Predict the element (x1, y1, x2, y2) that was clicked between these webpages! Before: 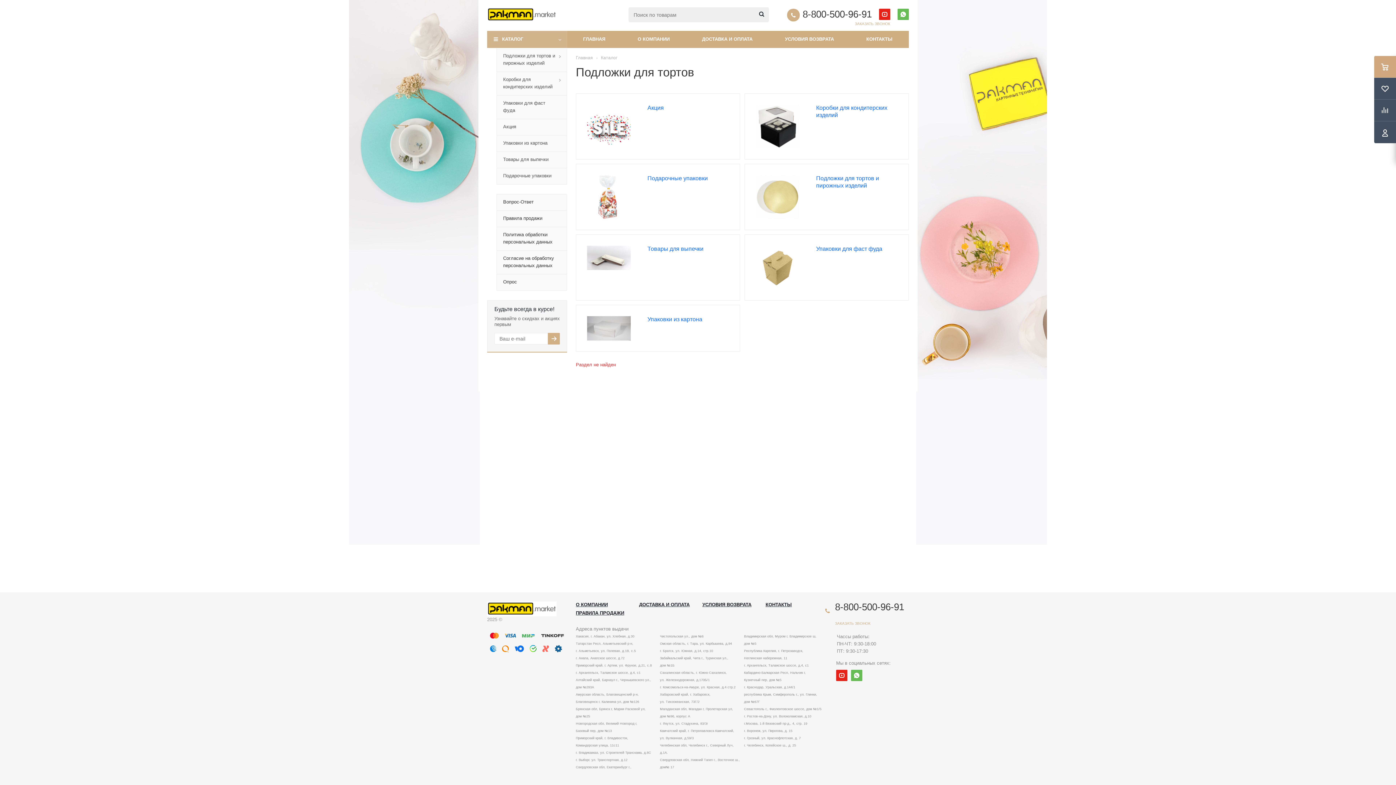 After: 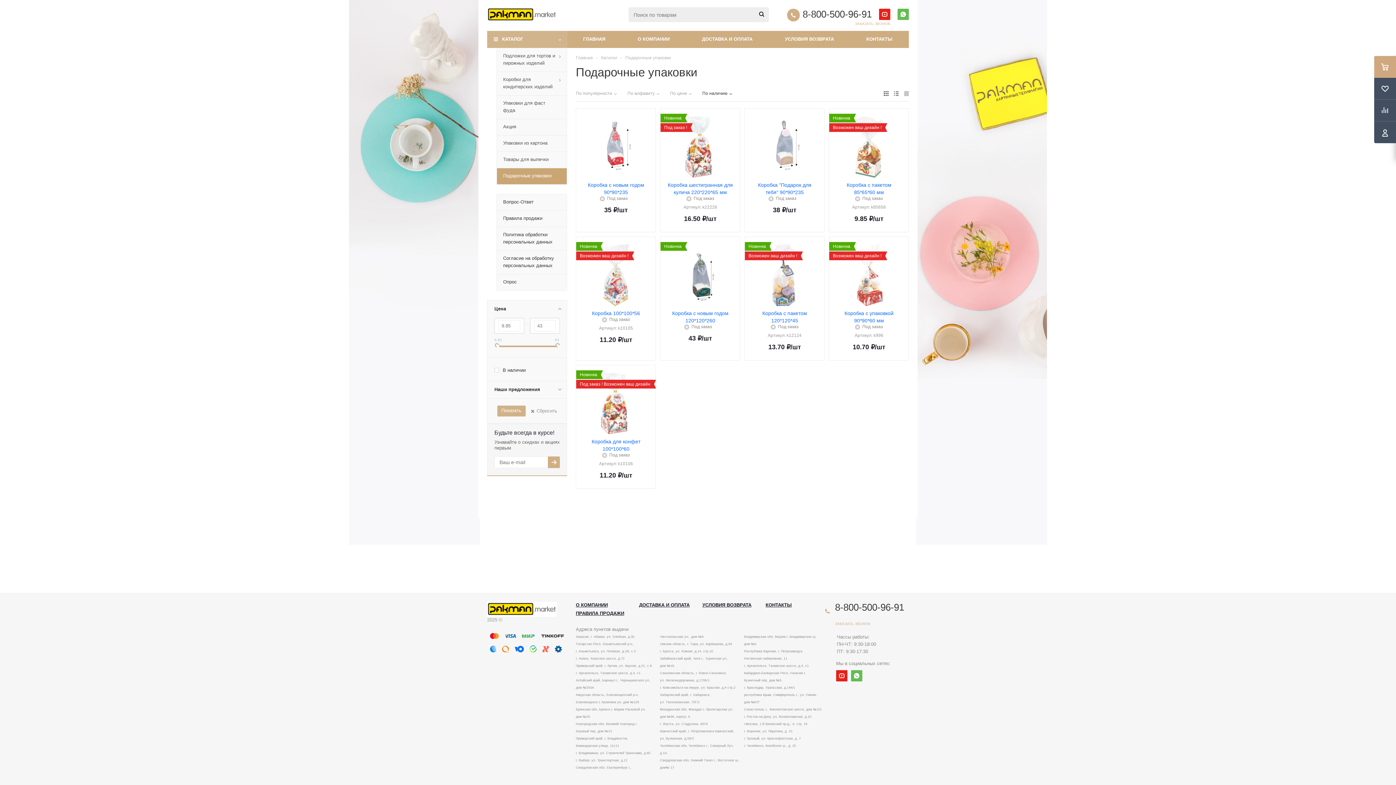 Action: bbox: (598, 194, 620, 199)